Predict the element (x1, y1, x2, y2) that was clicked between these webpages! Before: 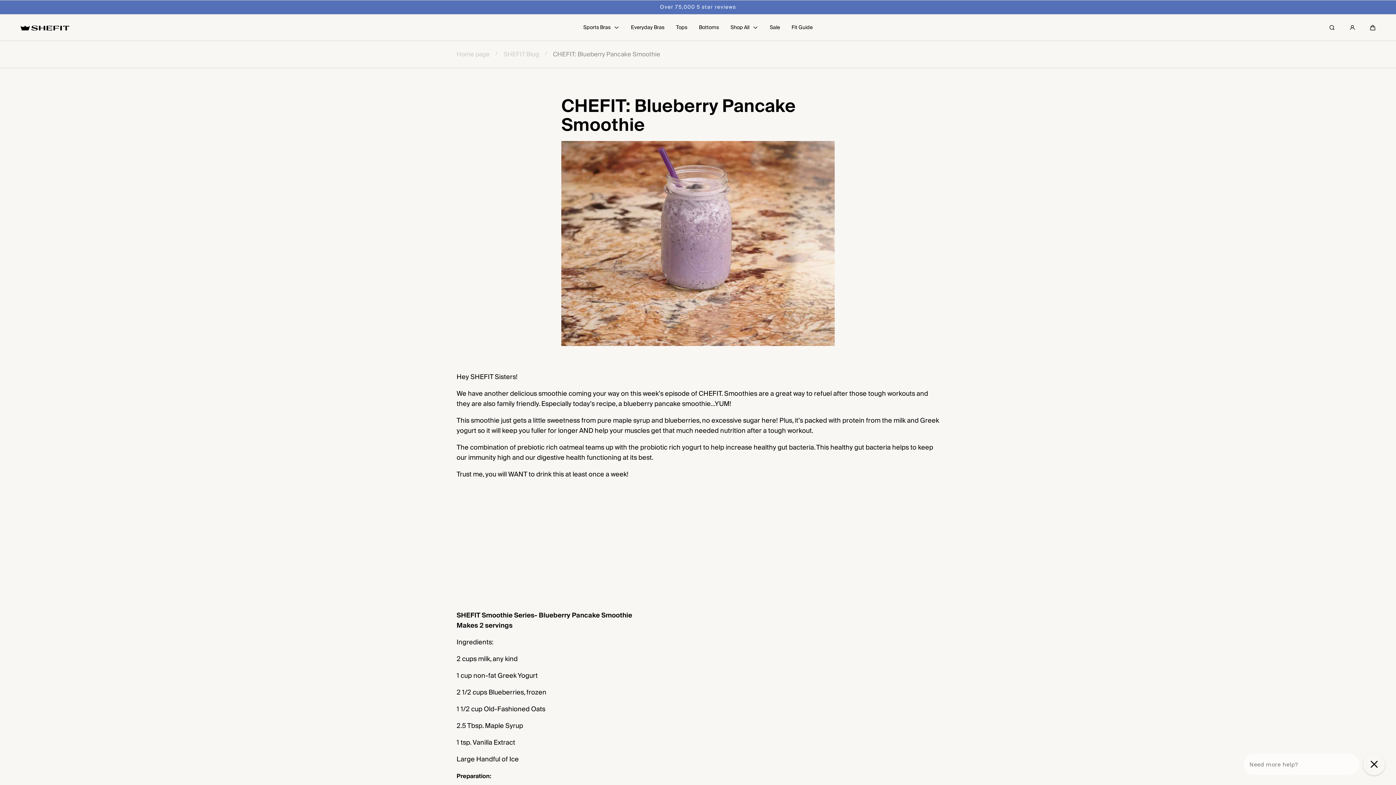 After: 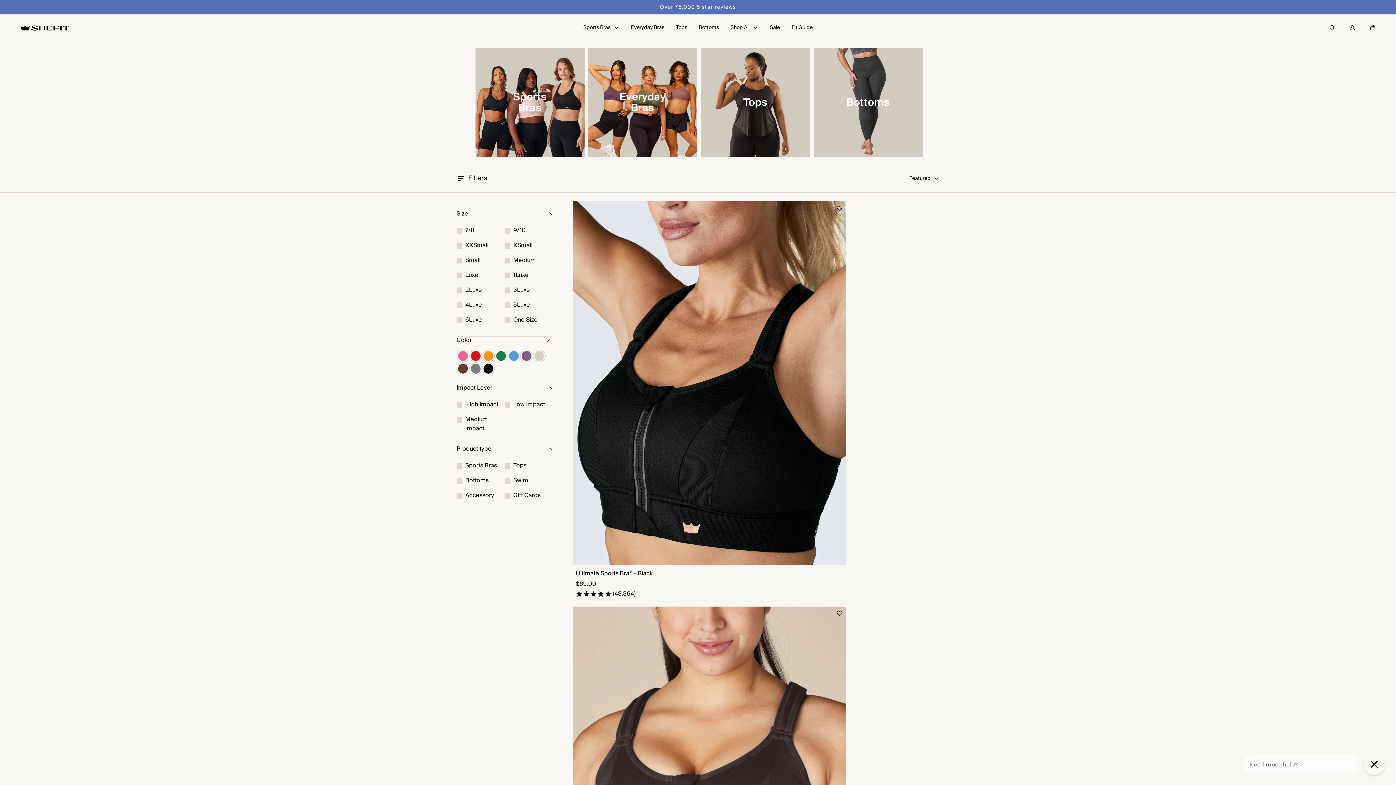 Action: label: Shop All bbox: (730, 14, 758, 40)